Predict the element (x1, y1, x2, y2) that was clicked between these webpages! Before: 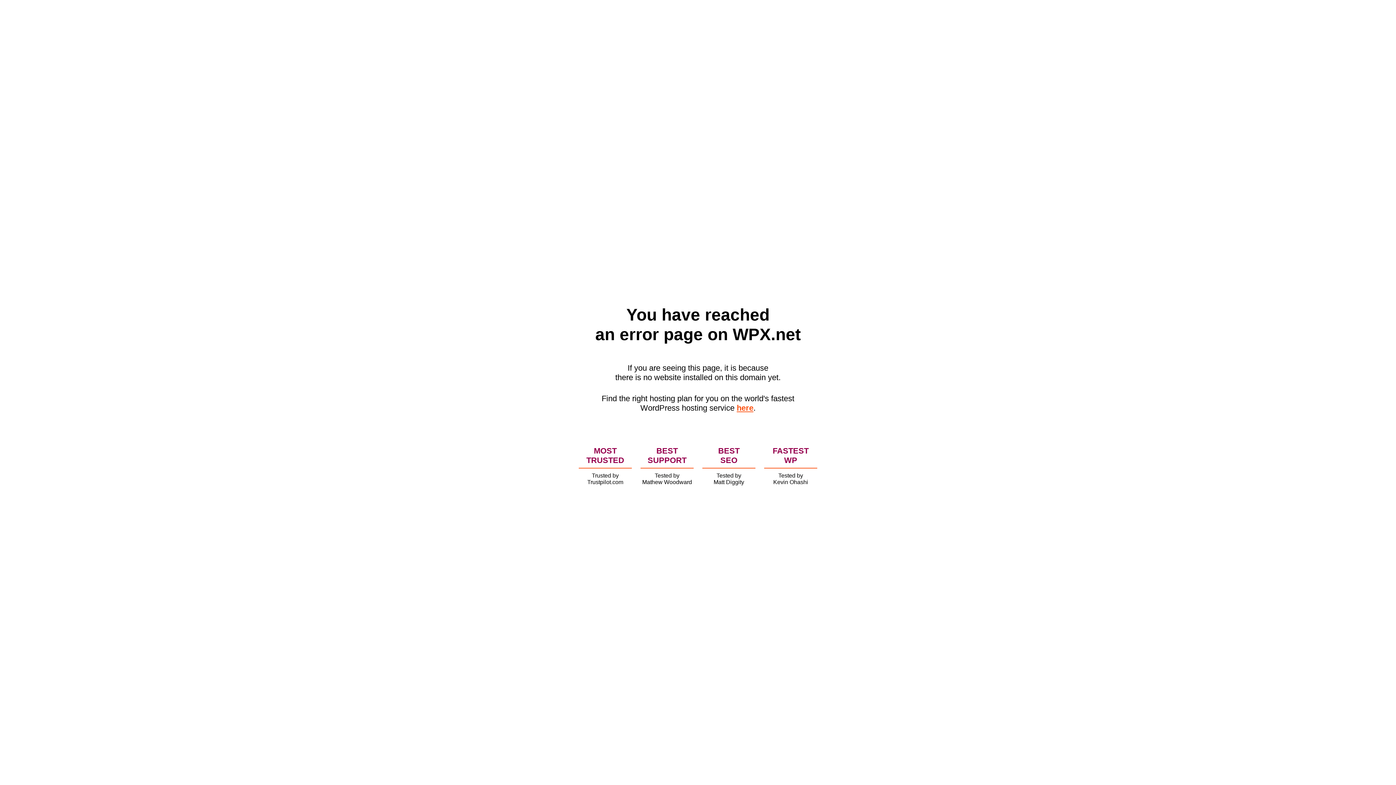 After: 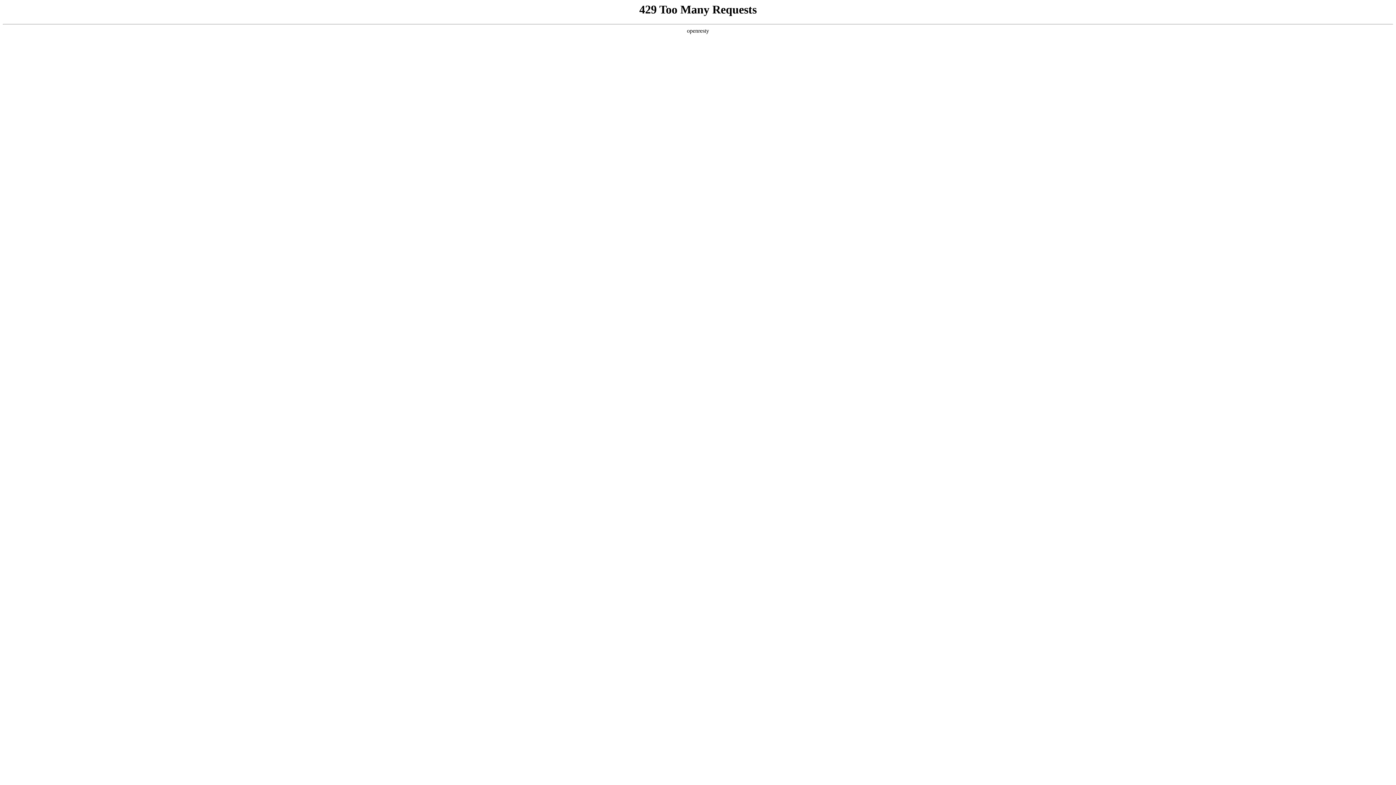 Action: bbox: (736, 403, 753, 412) label: here